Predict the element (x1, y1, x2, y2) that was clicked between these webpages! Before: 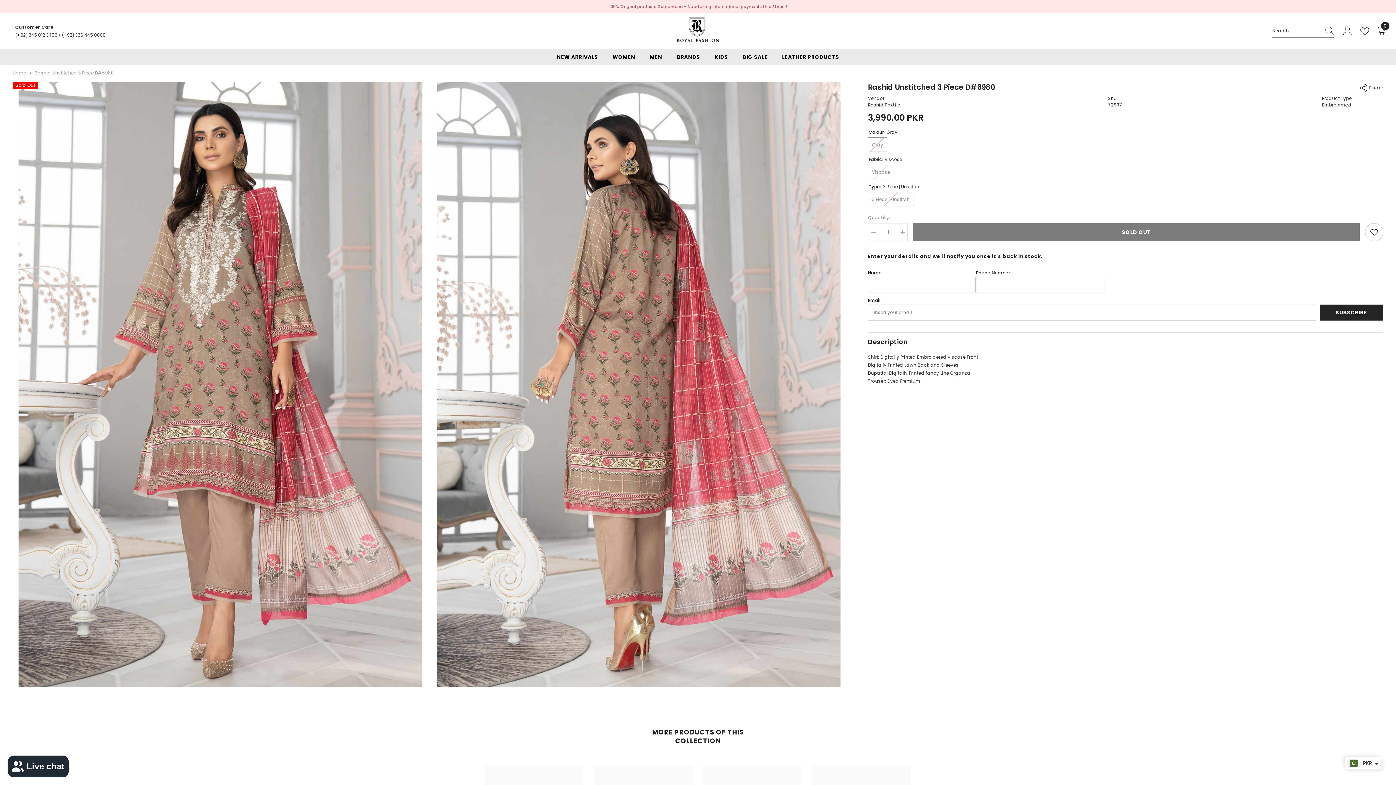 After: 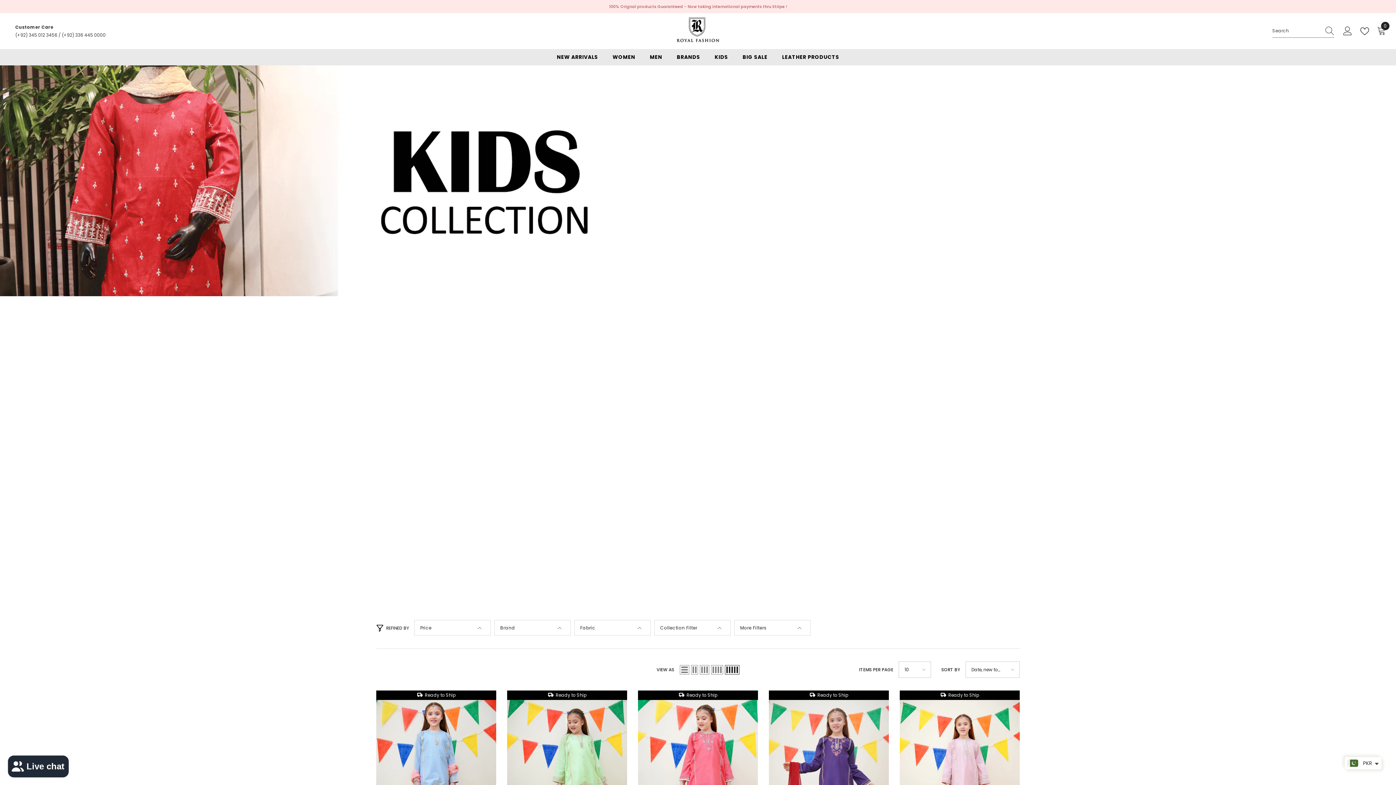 Action: label: KIDS bbox: (707, 53, 735, 65)